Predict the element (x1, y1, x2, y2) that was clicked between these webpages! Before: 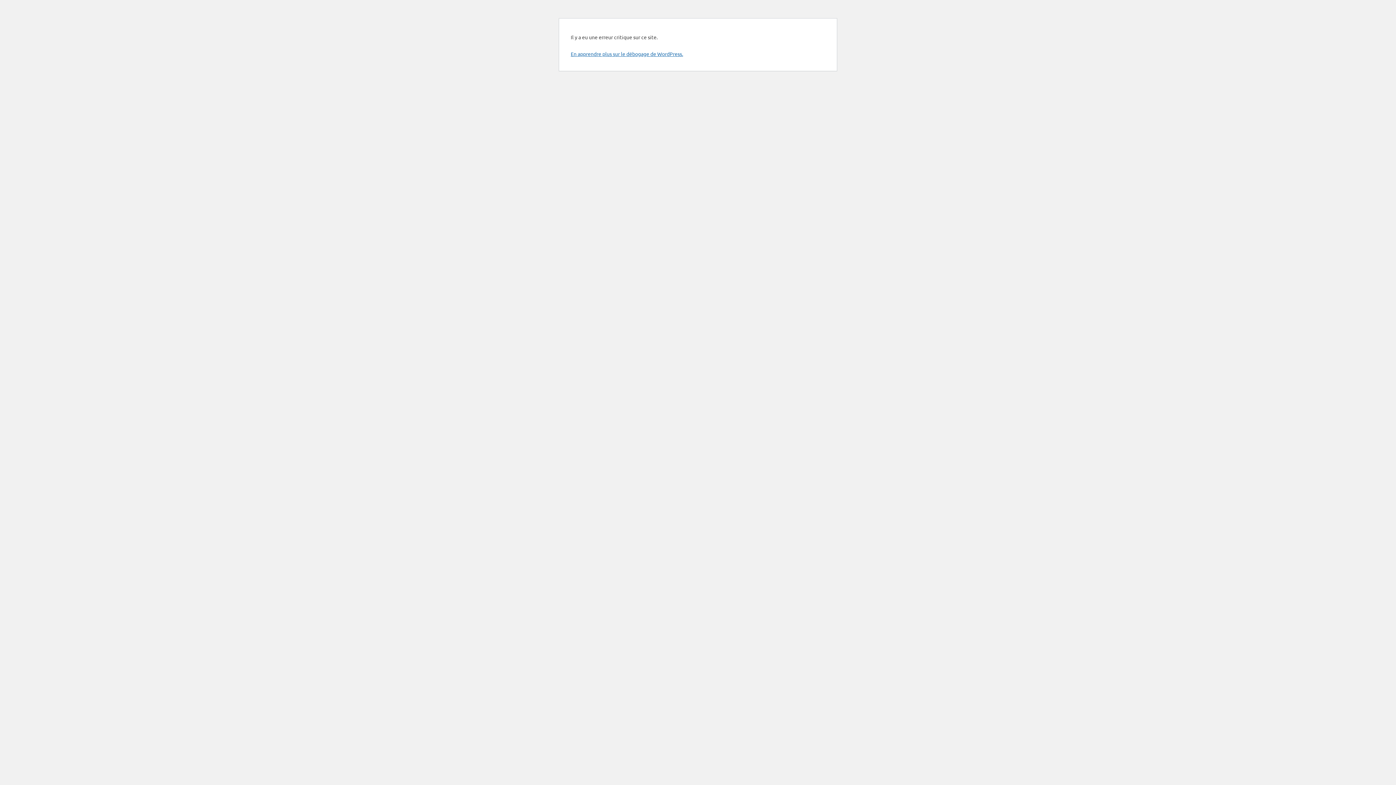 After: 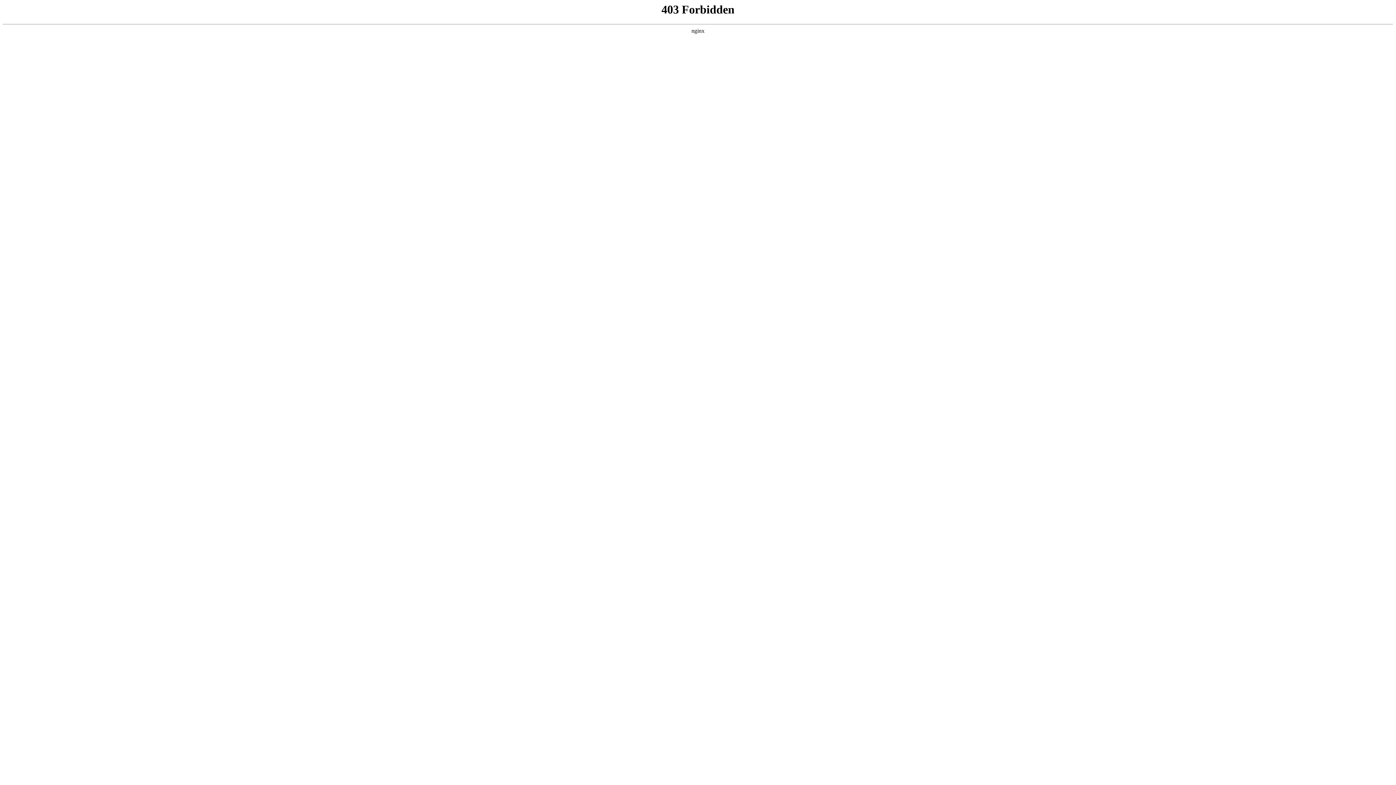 Action: bbox: (570, 50, 683, 57) label: En apprendre plus sur le débogage de WordPress.